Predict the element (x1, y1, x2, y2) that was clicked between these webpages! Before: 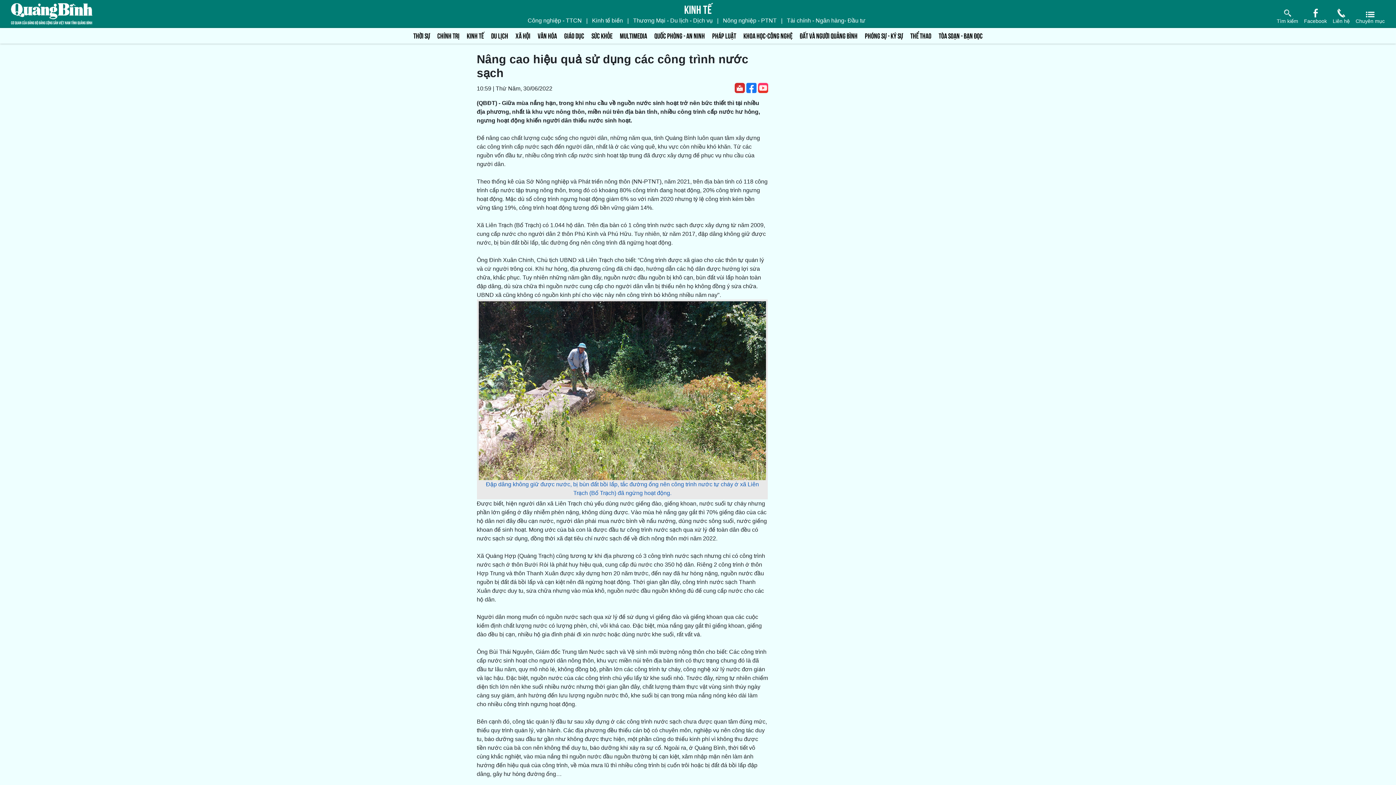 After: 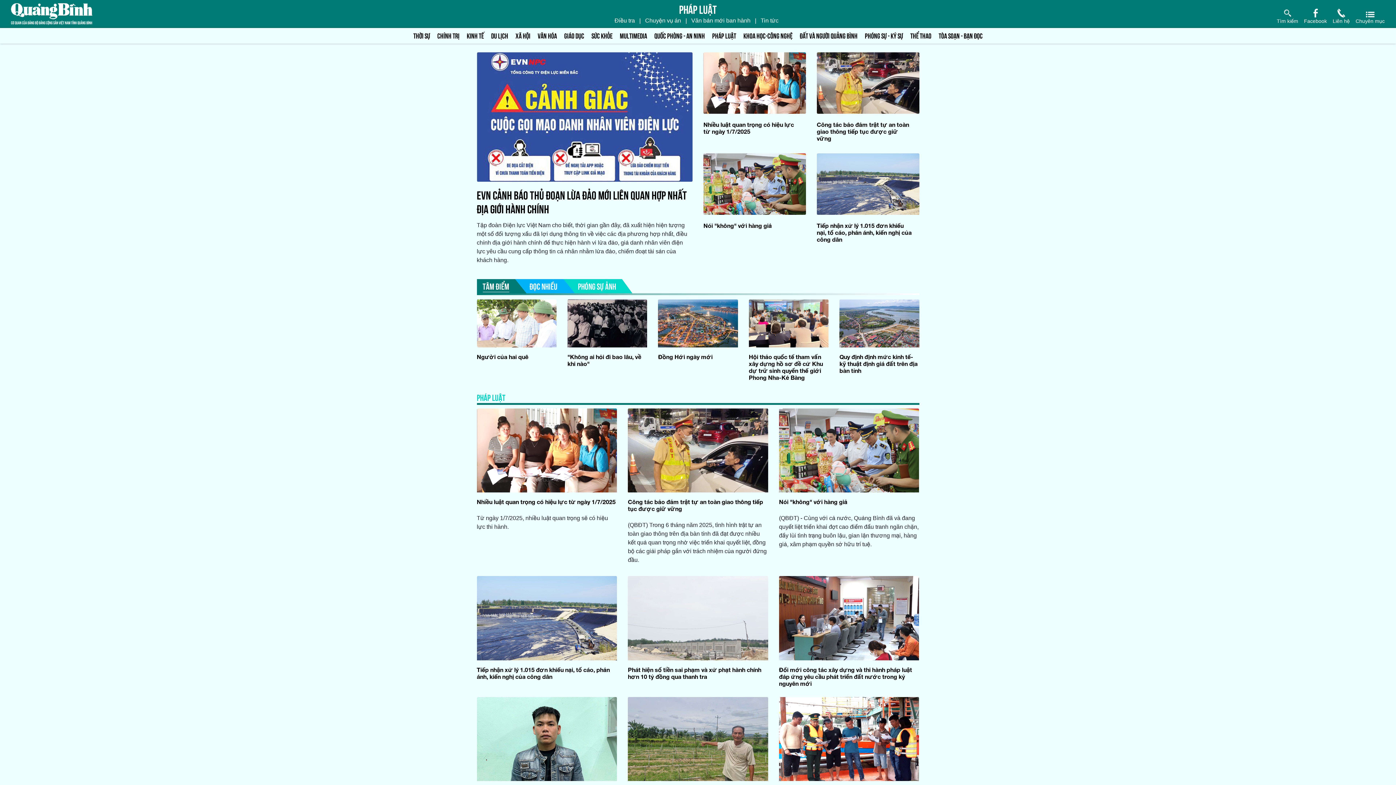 Action: label: PHÁP LUẬT bbox: (708, 29, 740, 41)